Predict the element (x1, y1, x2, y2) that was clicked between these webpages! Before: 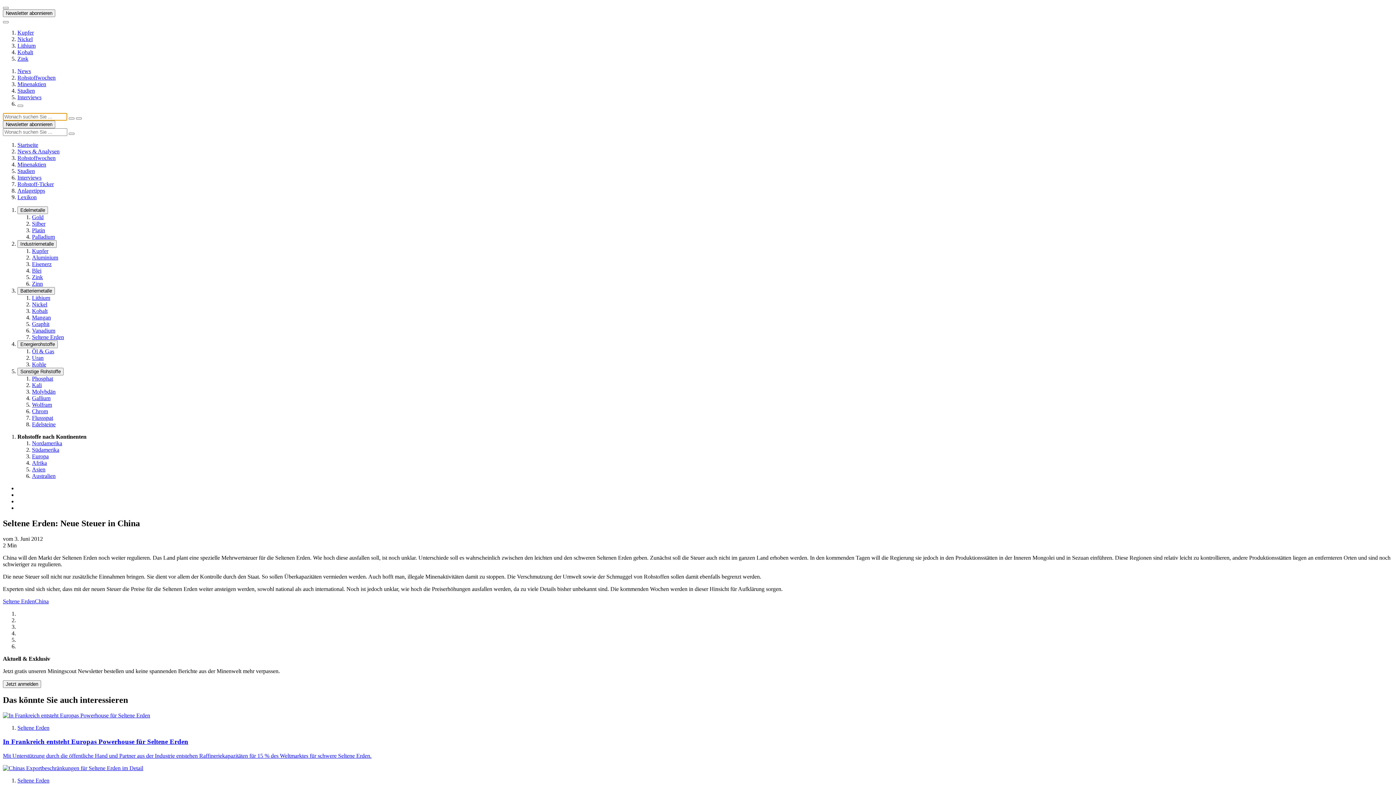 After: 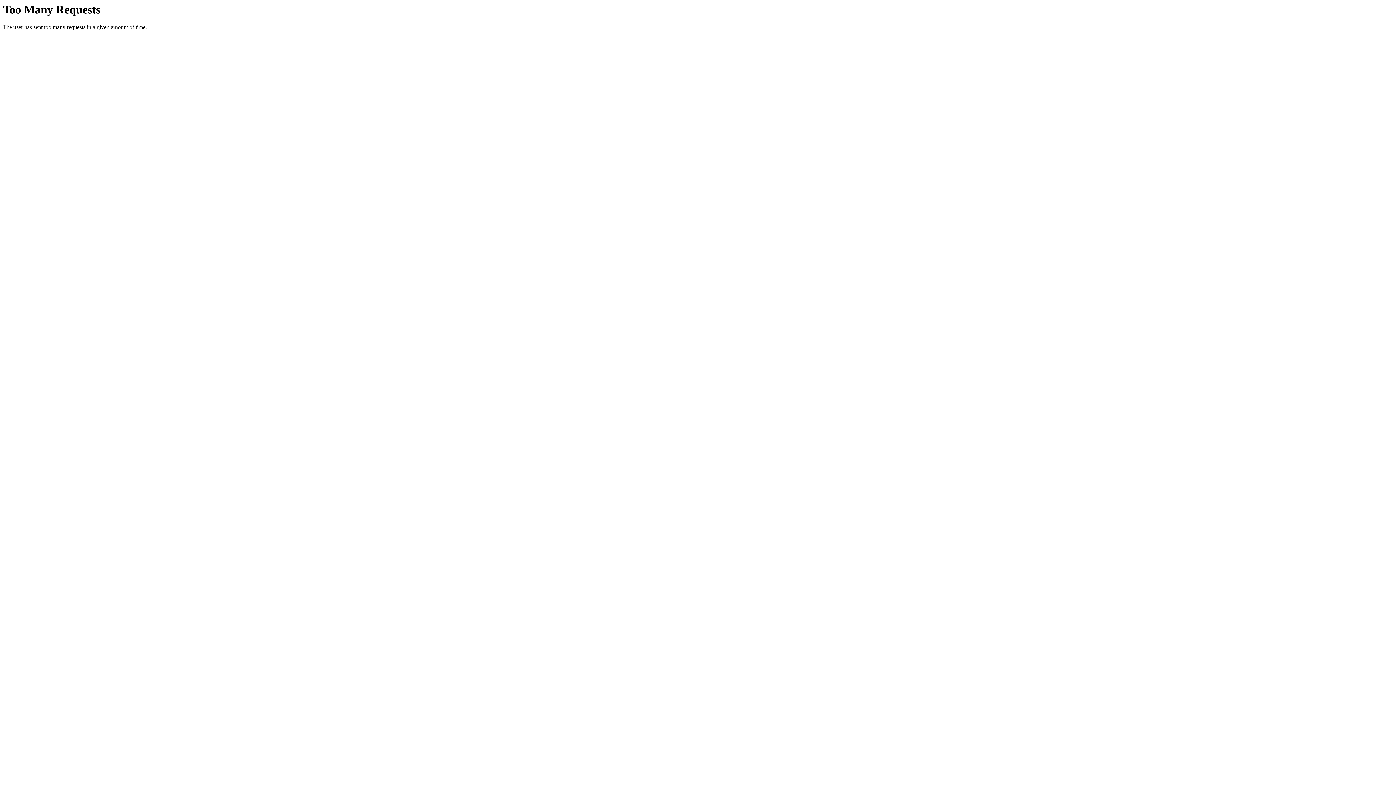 Action: bbox: (32, 421, 55, 427) label: Edelsteine